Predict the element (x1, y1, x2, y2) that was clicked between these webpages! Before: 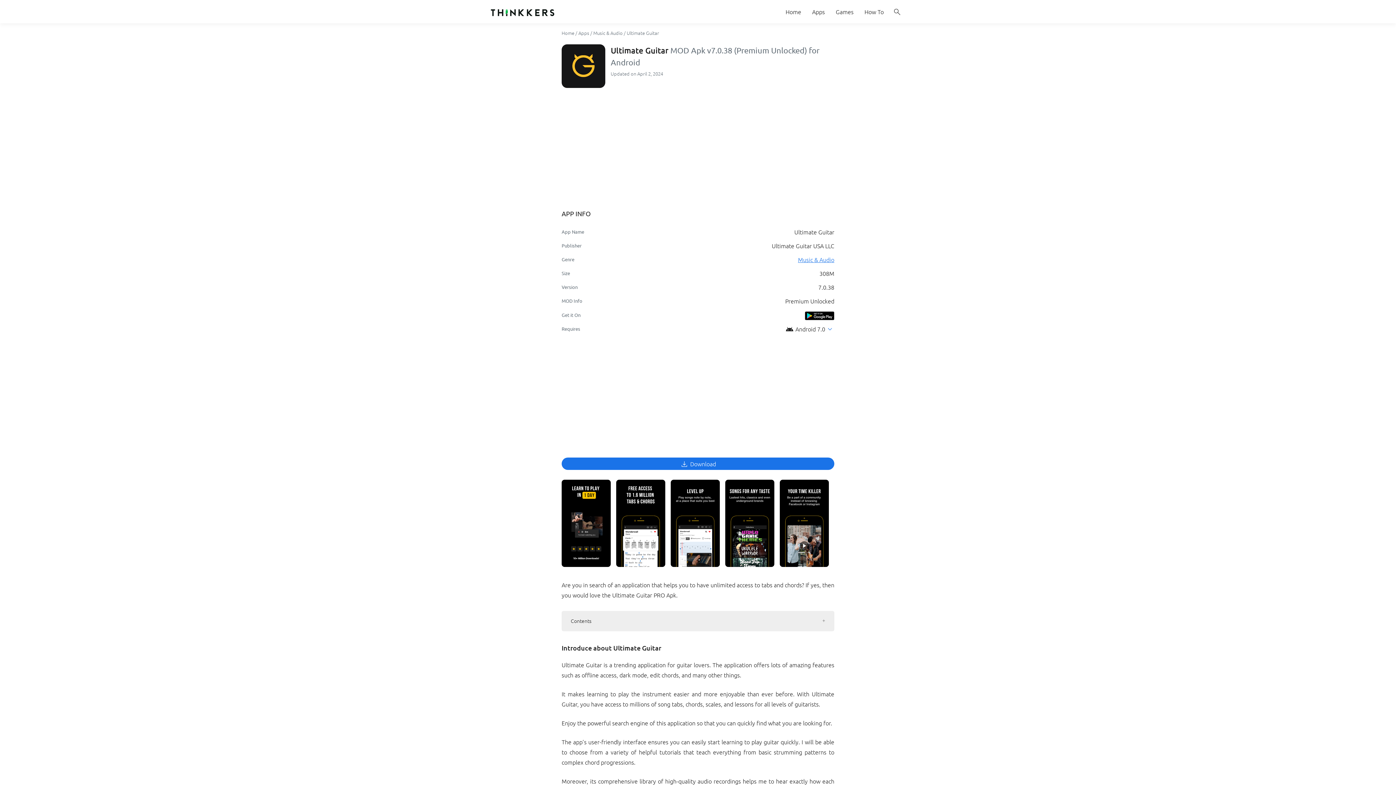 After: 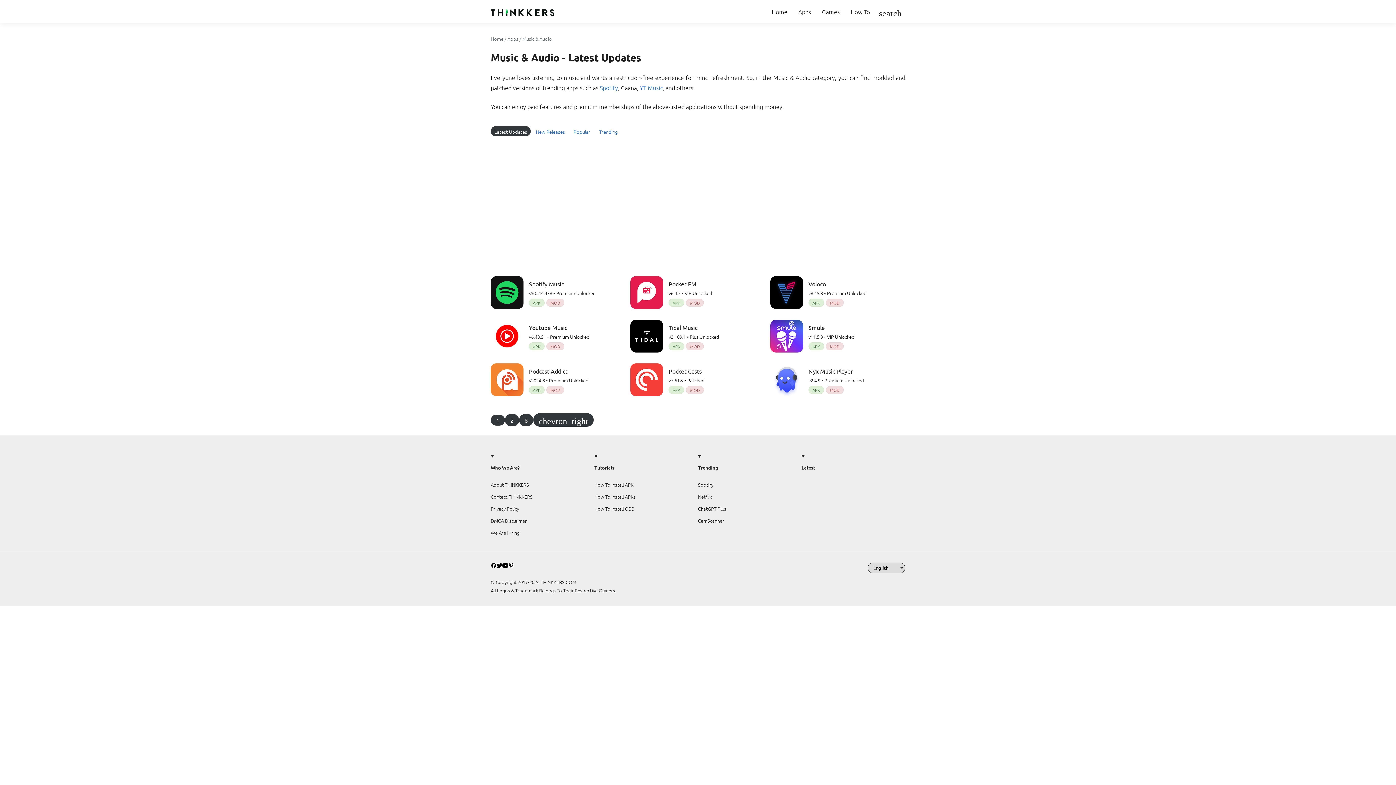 Action: label: Music & Audio bbox: (593, 29, 622, 36)